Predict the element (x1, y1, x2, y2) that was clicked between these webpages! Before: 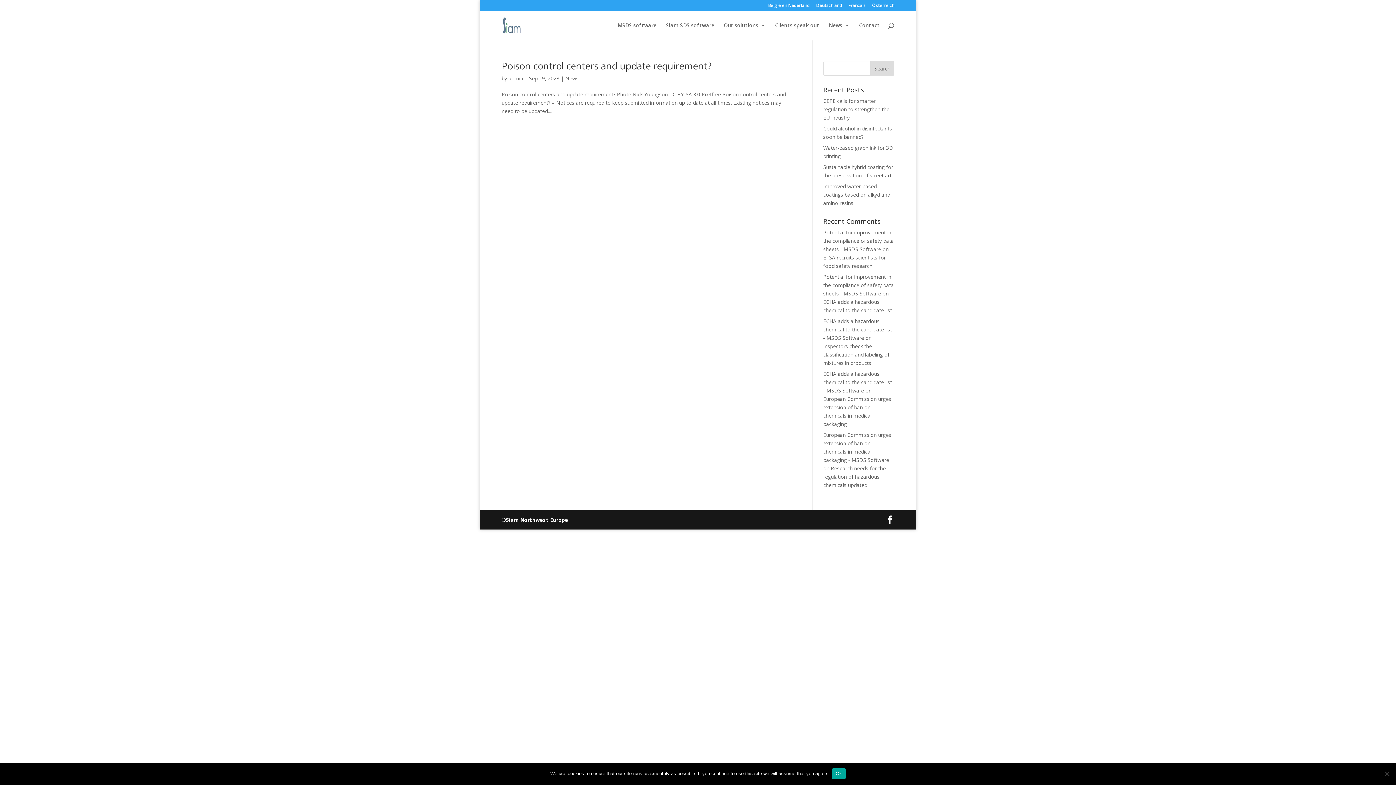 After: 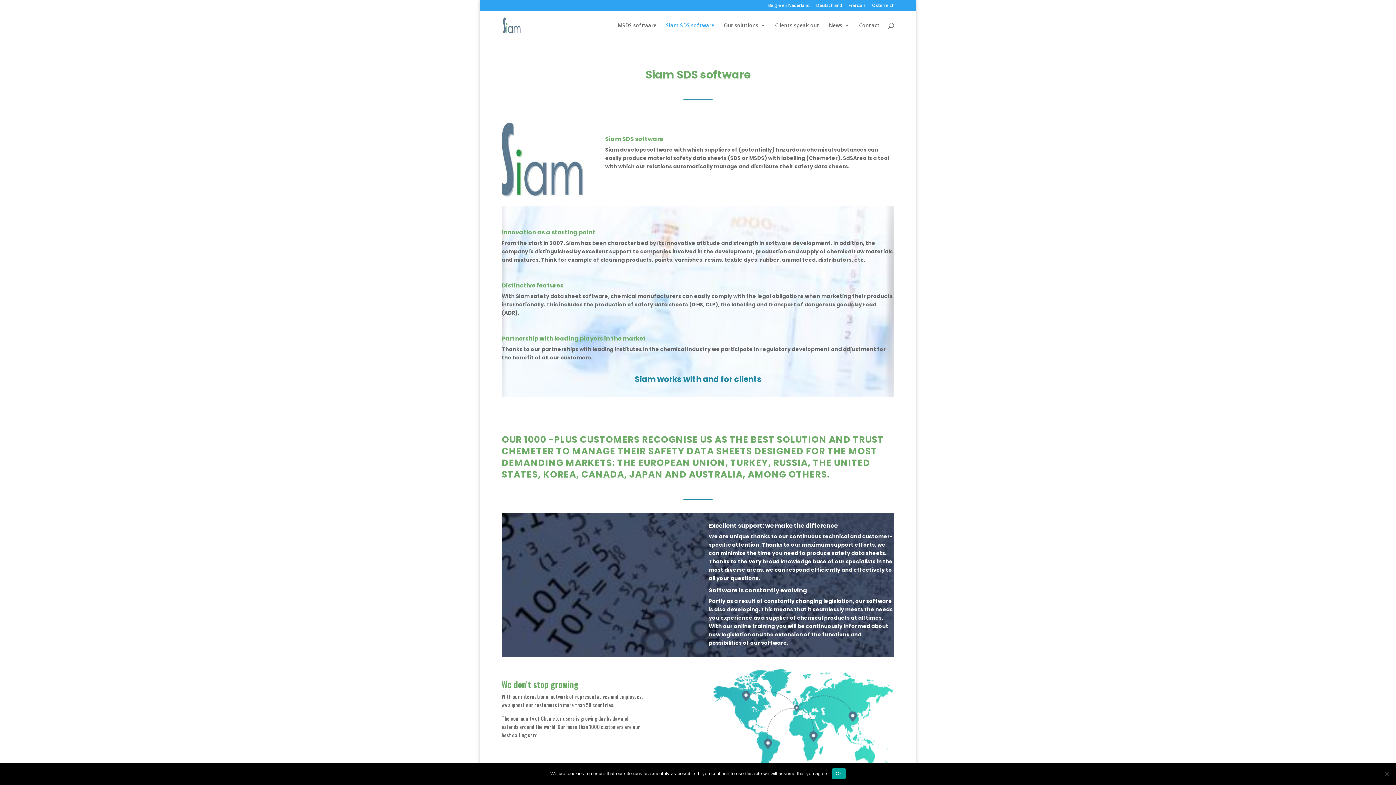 Action: bbox: (666, 22, 714, 40) label: Siam SDS software